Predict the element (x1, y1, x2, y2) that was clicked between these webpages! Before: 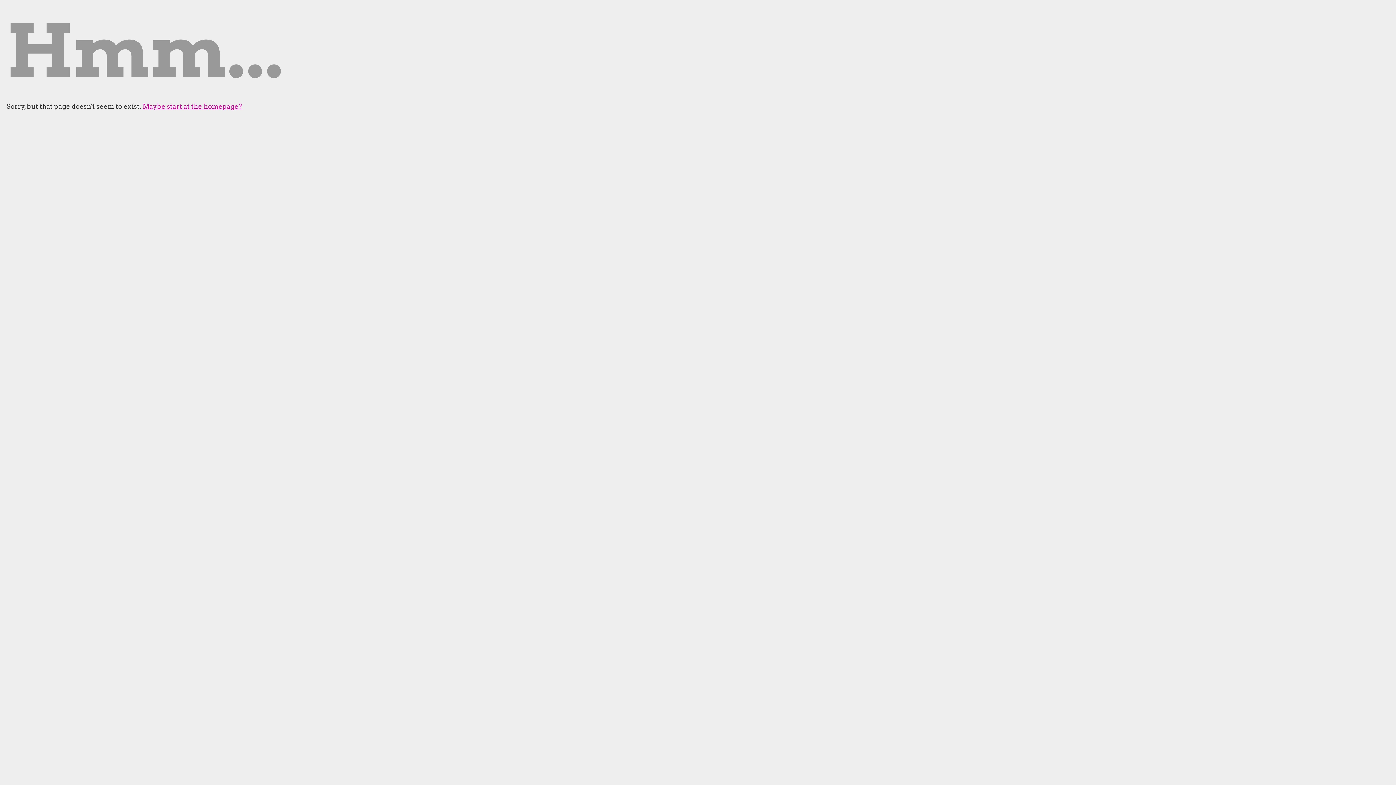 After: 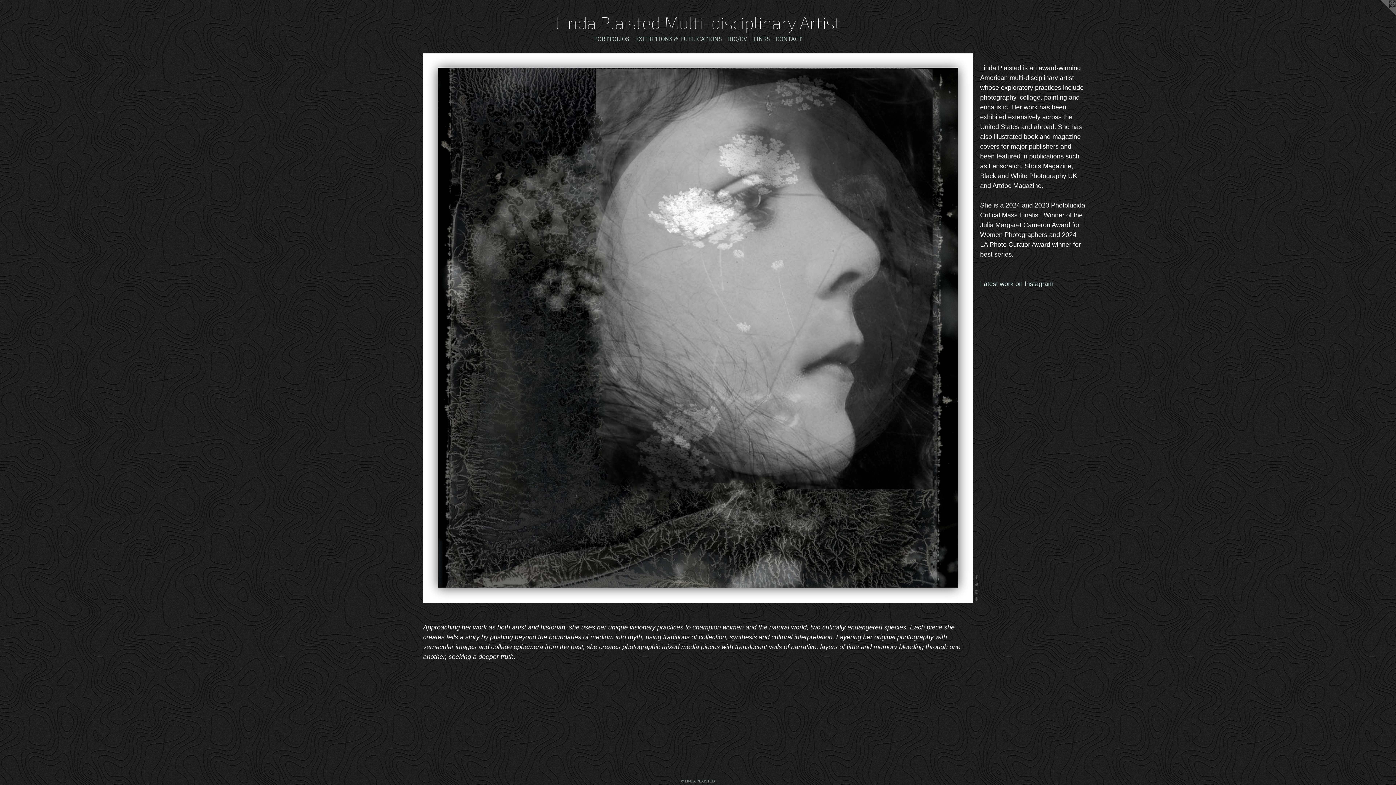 Action: bbox: (142, 102, 242, 110) label: Maybe start at the homepage?